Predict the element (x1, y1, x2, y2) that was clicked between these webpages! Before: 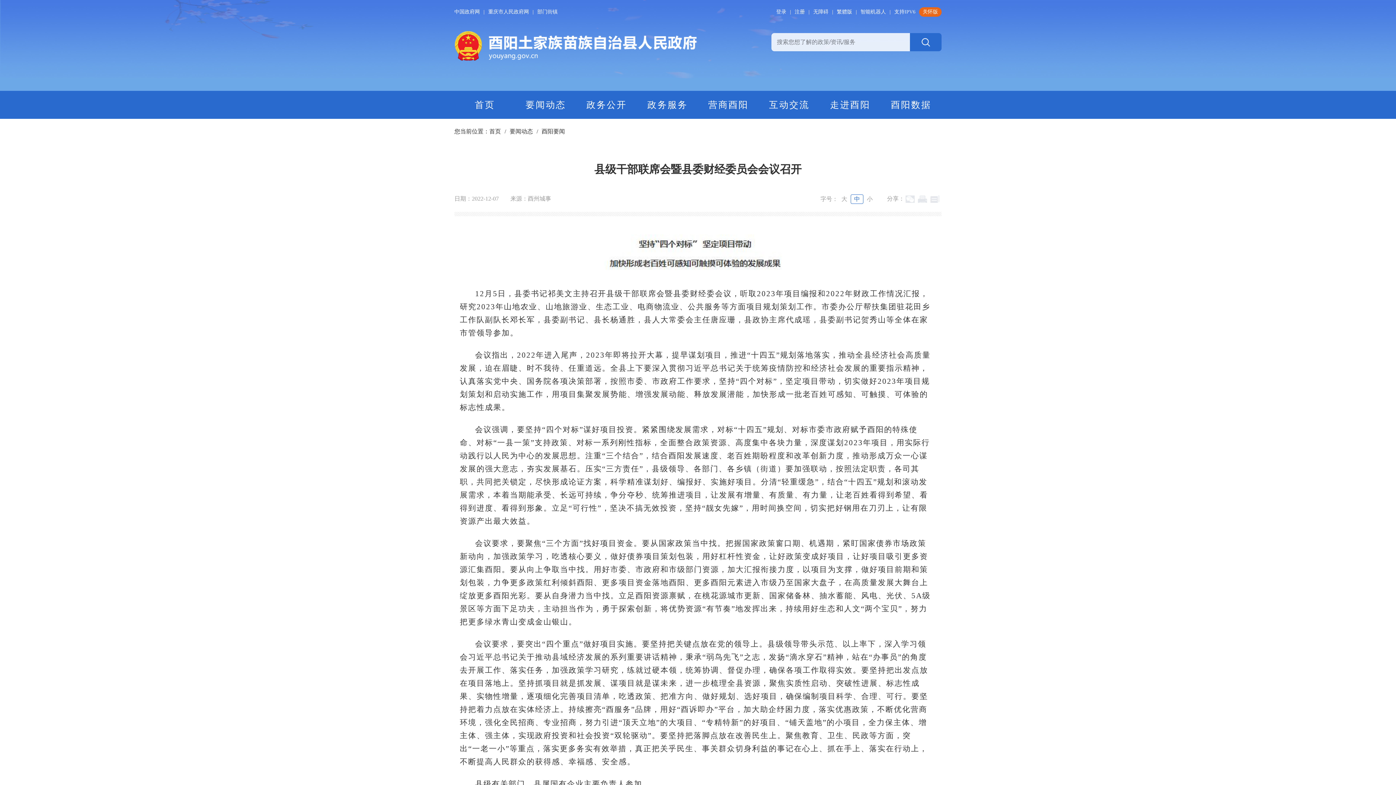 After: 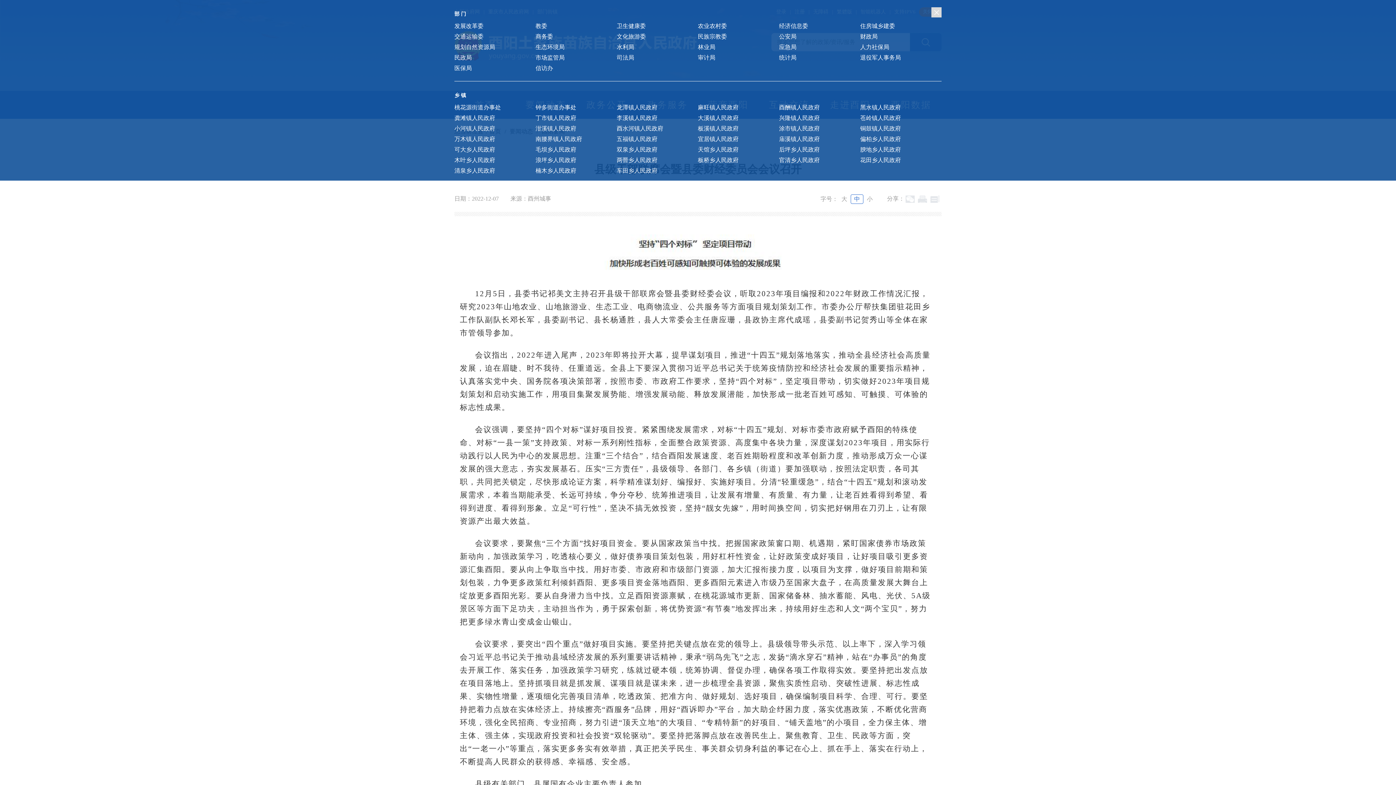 Action: bbox: (533, 5, 557, 18) label: 部门街镇